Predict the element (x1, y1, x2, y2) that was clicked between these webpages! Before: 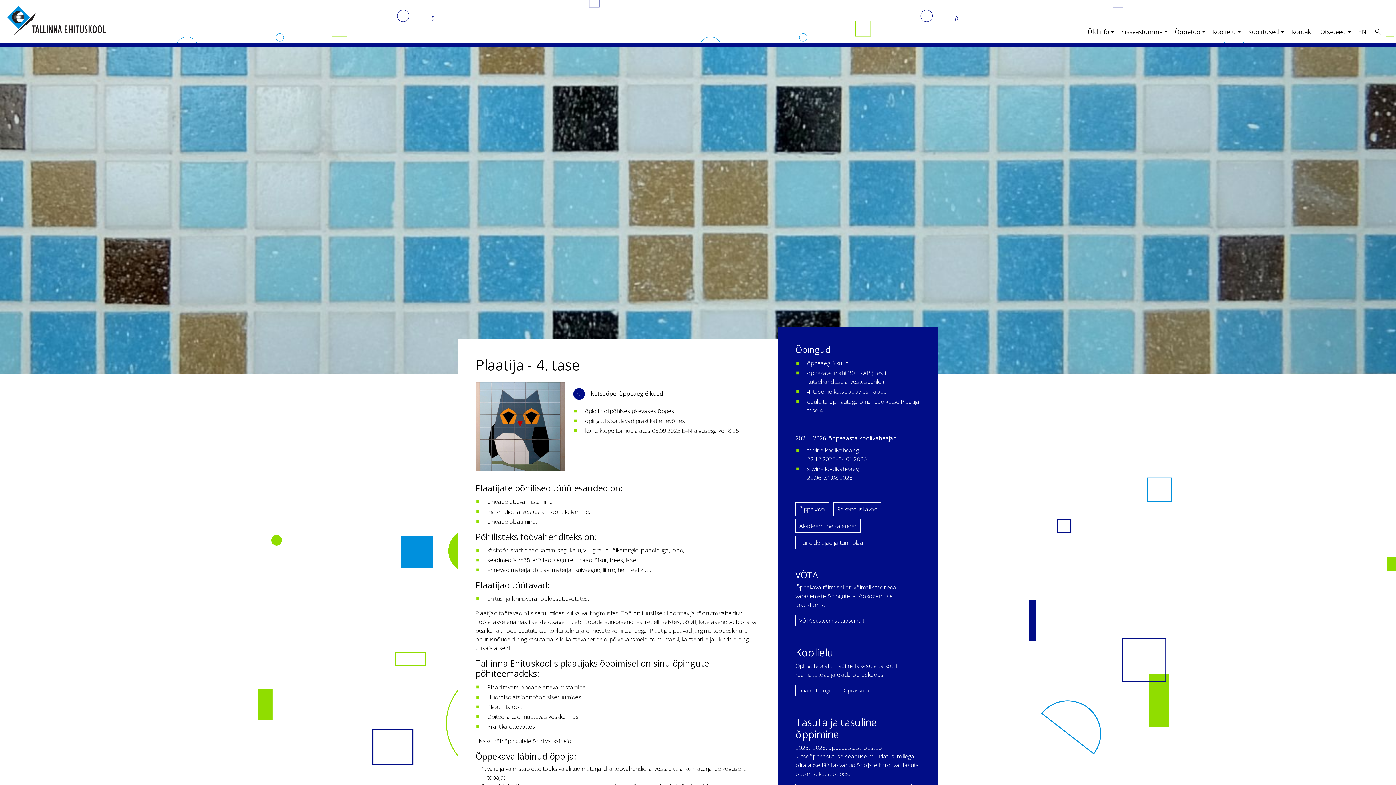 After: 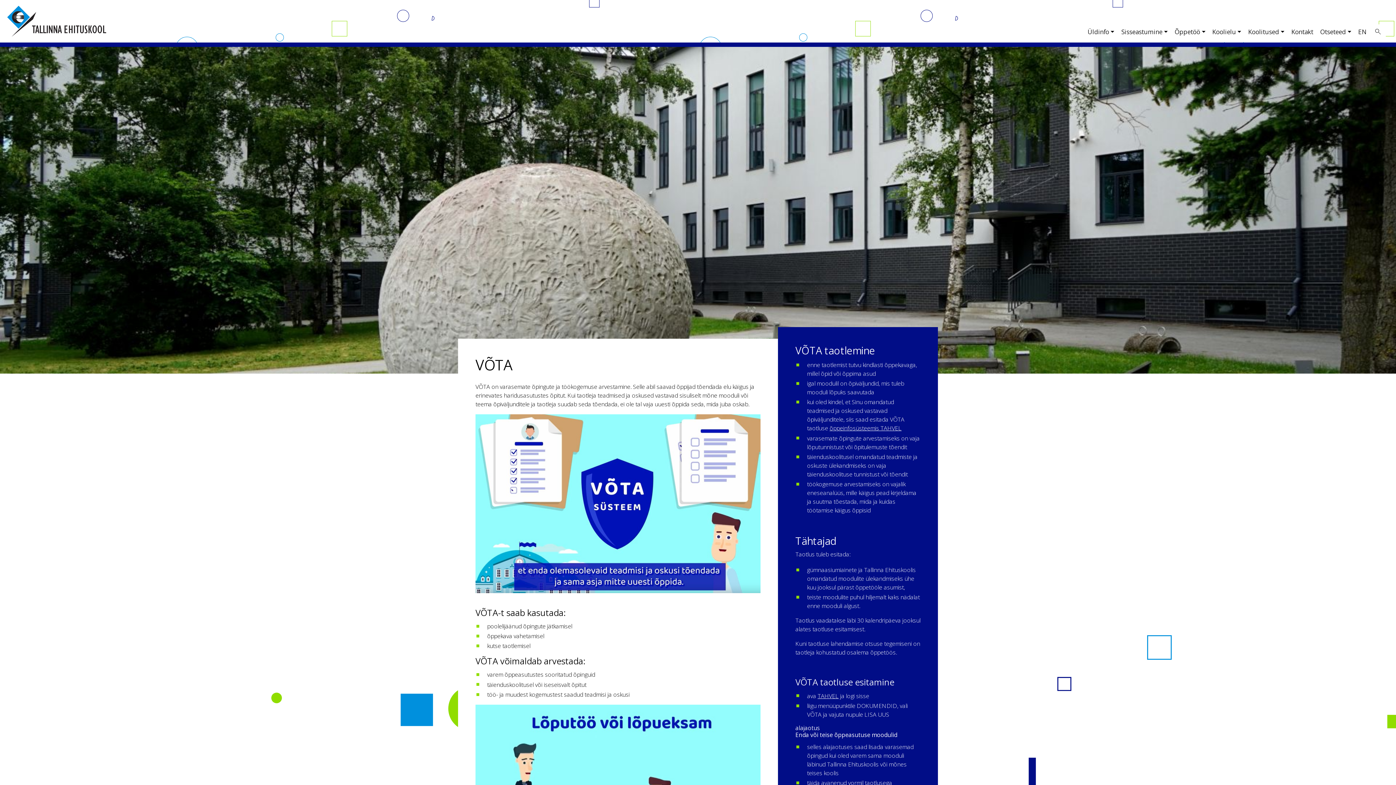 Action: label: VÕTA süsteemist täpsemalt bbox: (795, 615, 868, 626)